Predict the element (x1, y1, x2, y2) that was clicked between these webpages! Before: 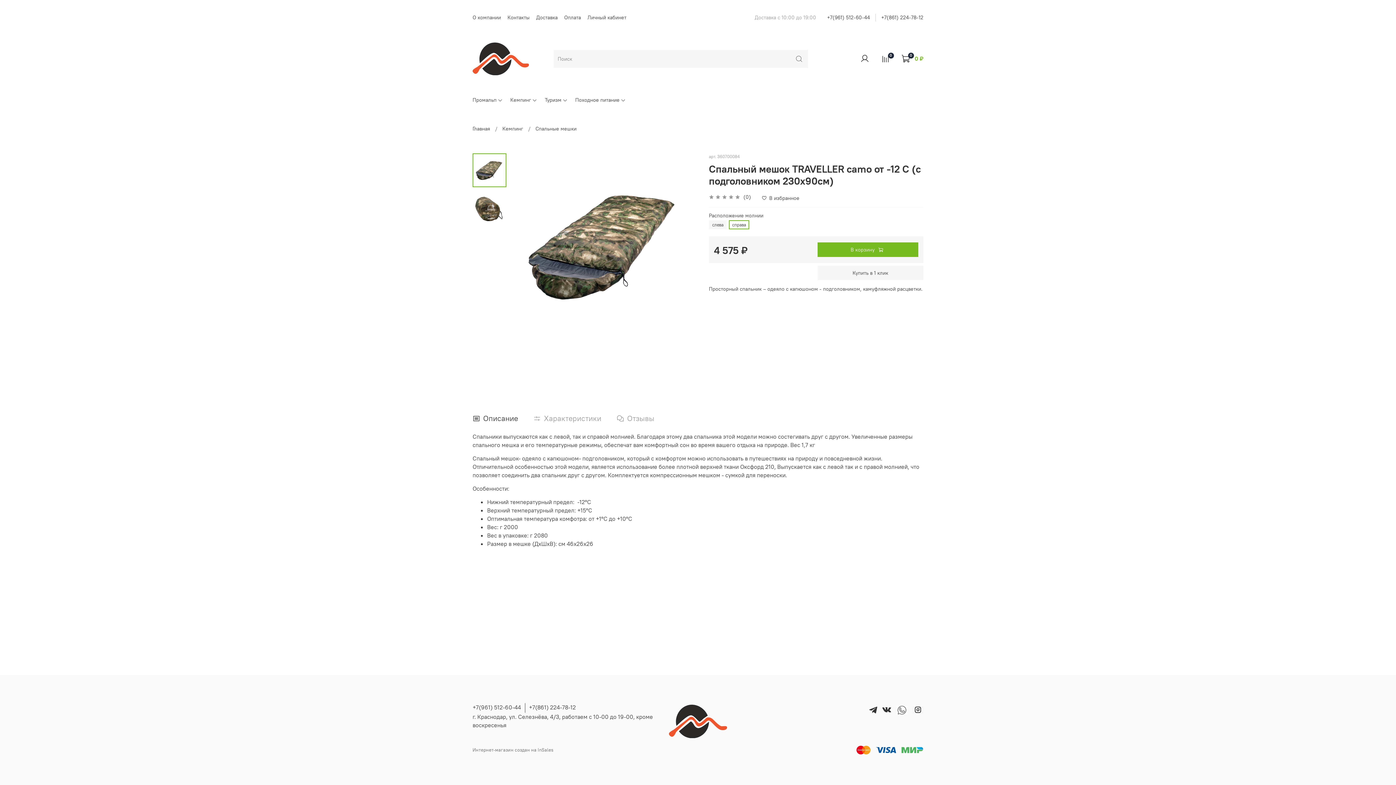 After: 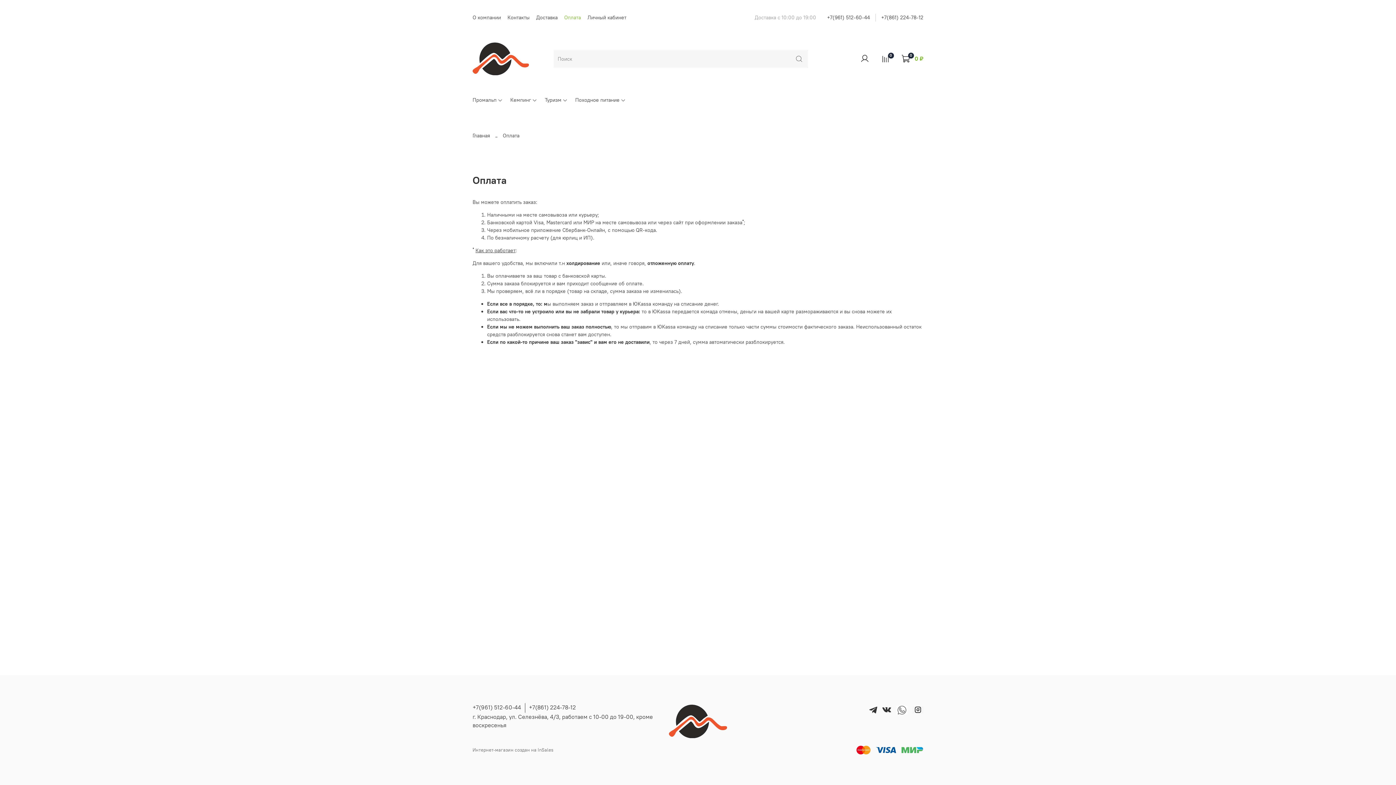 Action: label: Оплата bbox: (564, 14, 581, 20)